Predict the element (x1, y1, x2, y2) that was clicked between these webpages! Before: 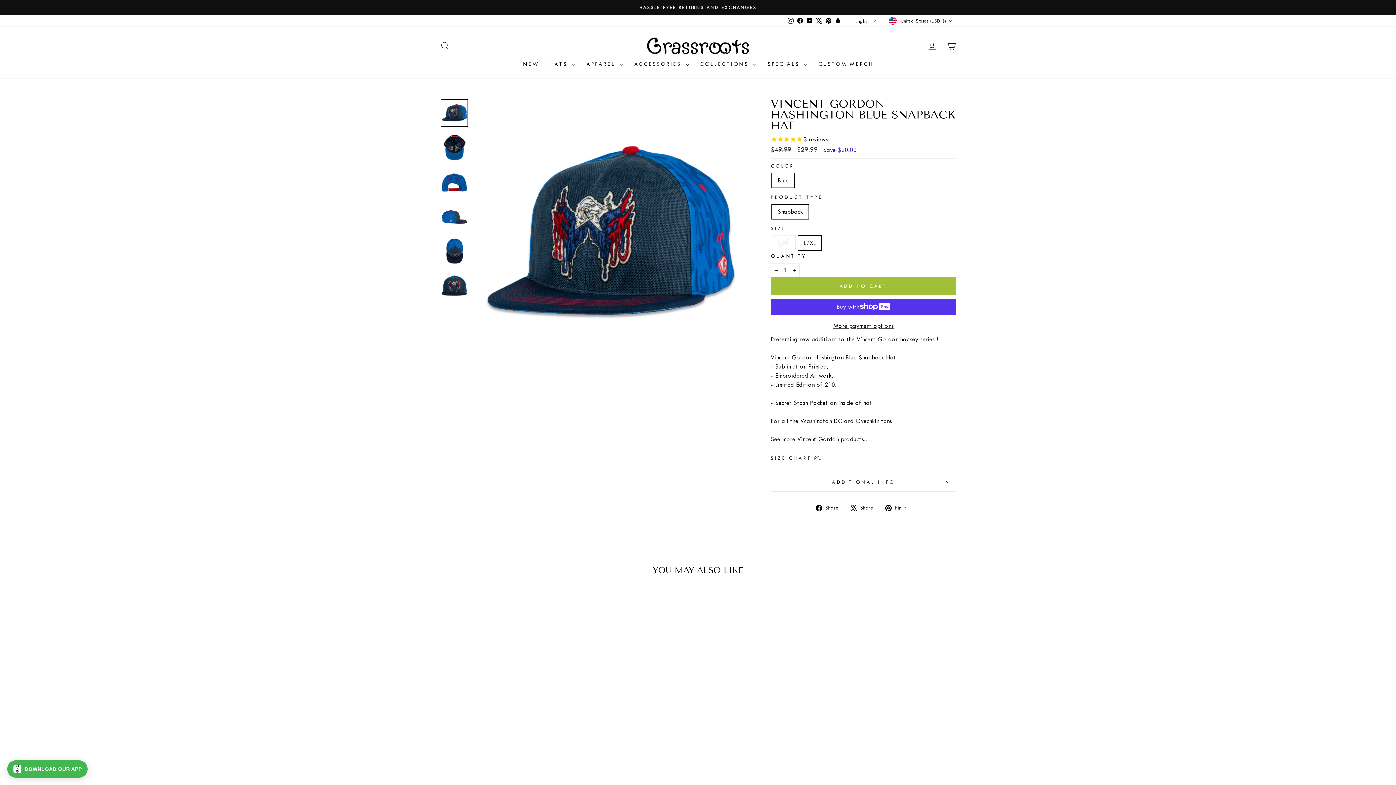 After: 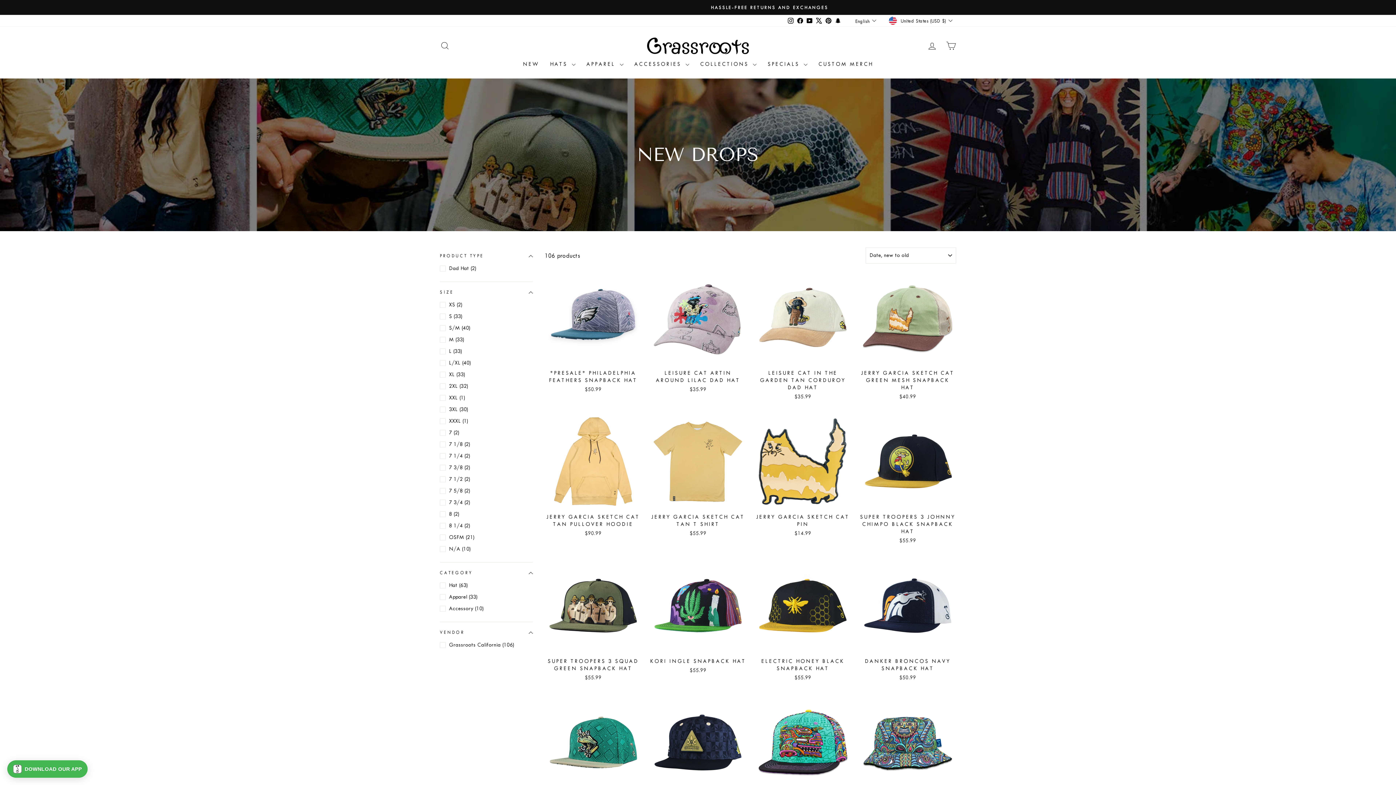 Action: label: NEW bbox: (517, 57, 544, 71)